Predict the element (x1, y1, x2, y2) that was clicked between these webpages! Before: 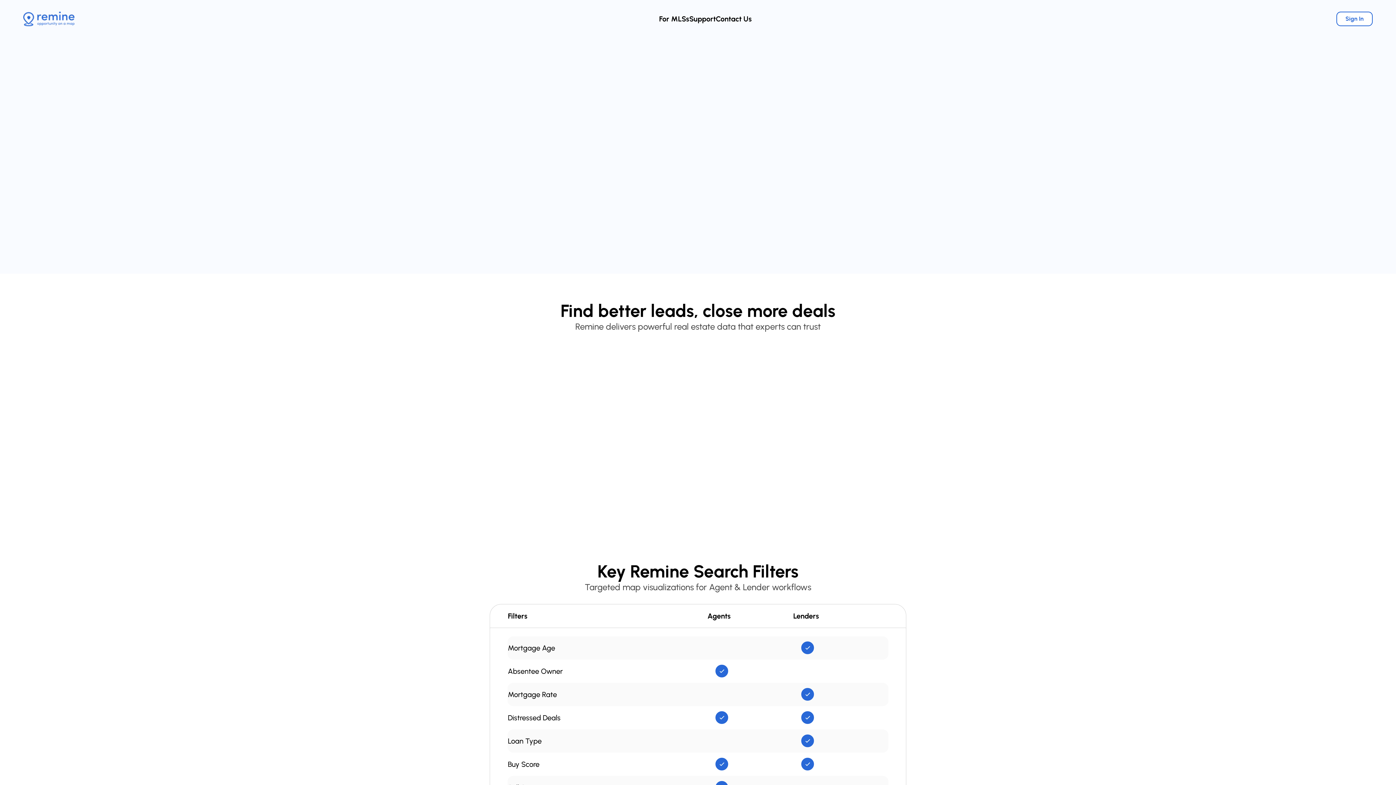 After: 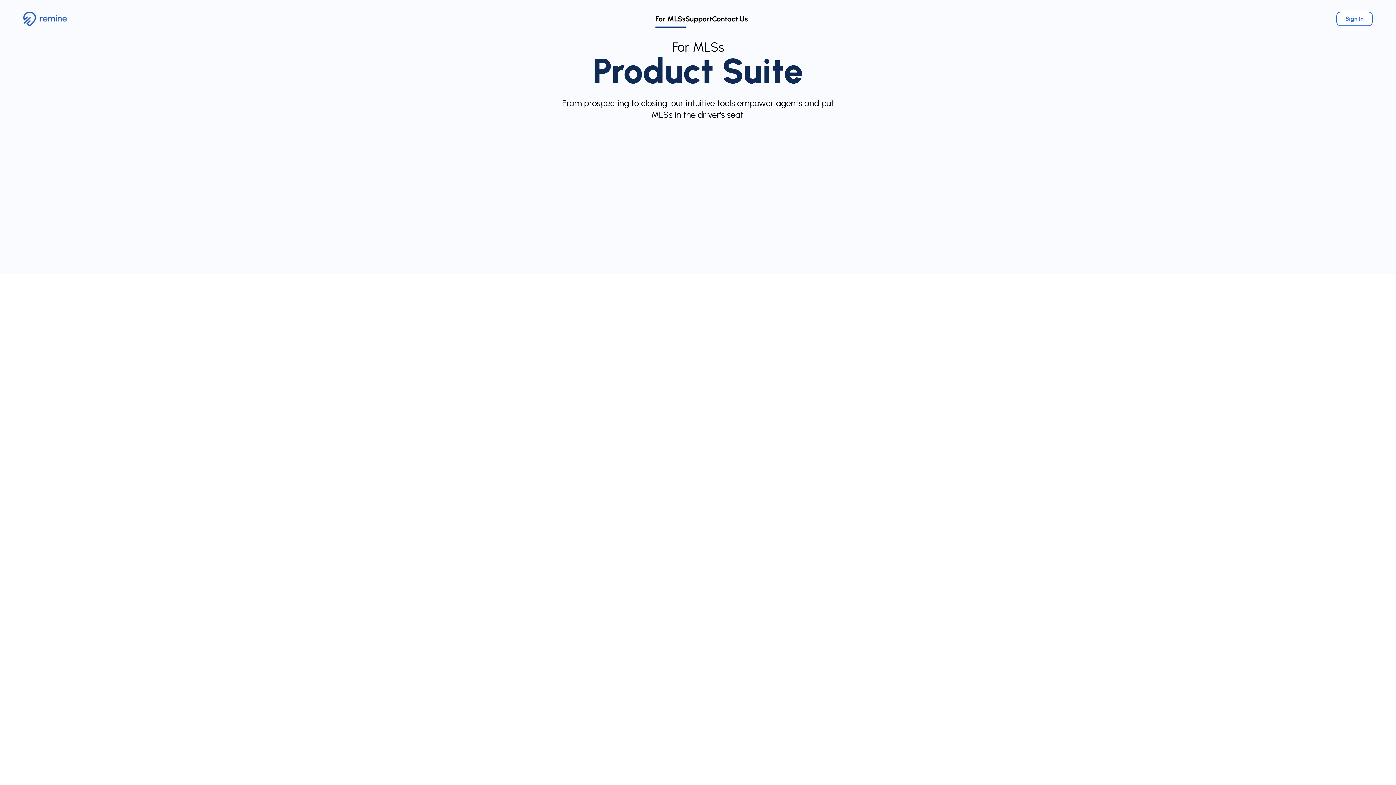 Action: label: For MLSs bbox: (659, 14, 689, 23)